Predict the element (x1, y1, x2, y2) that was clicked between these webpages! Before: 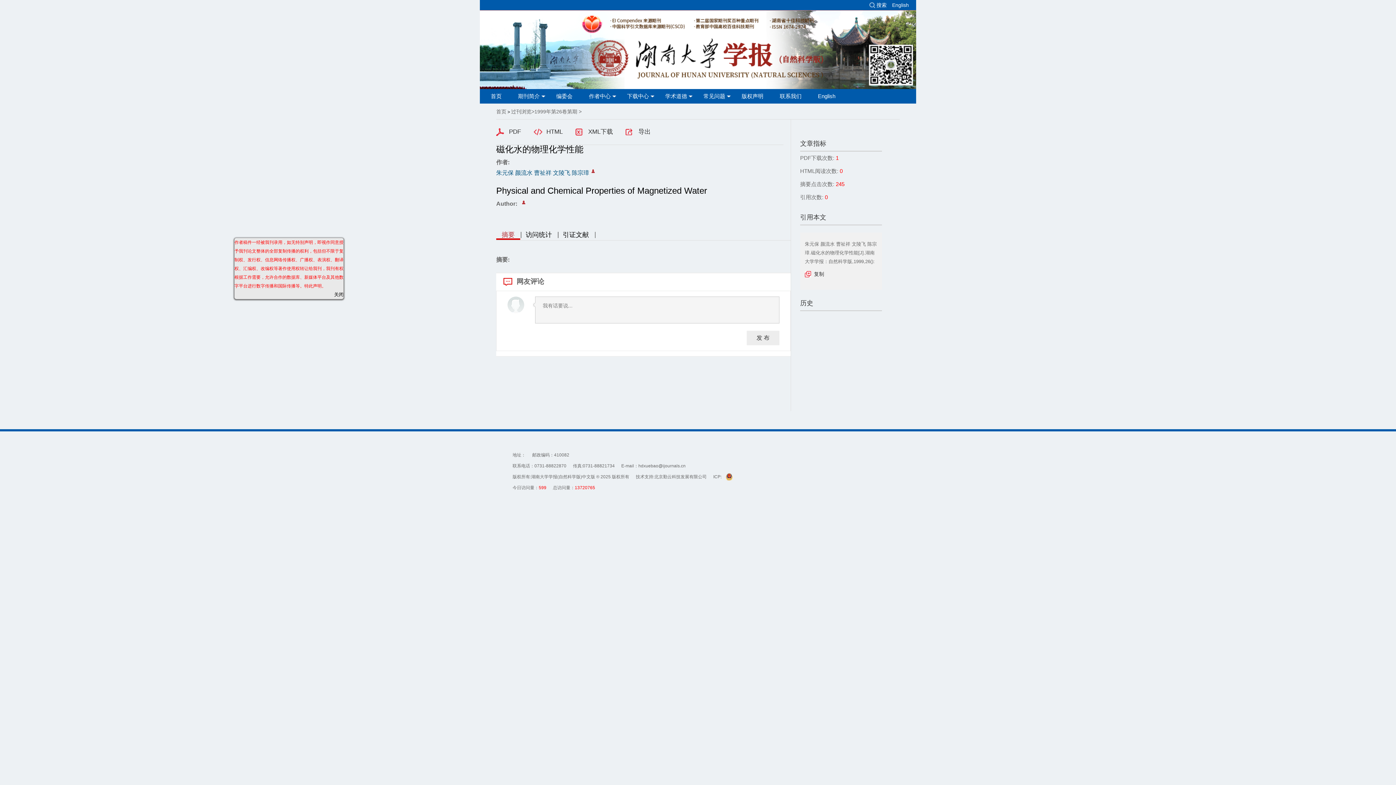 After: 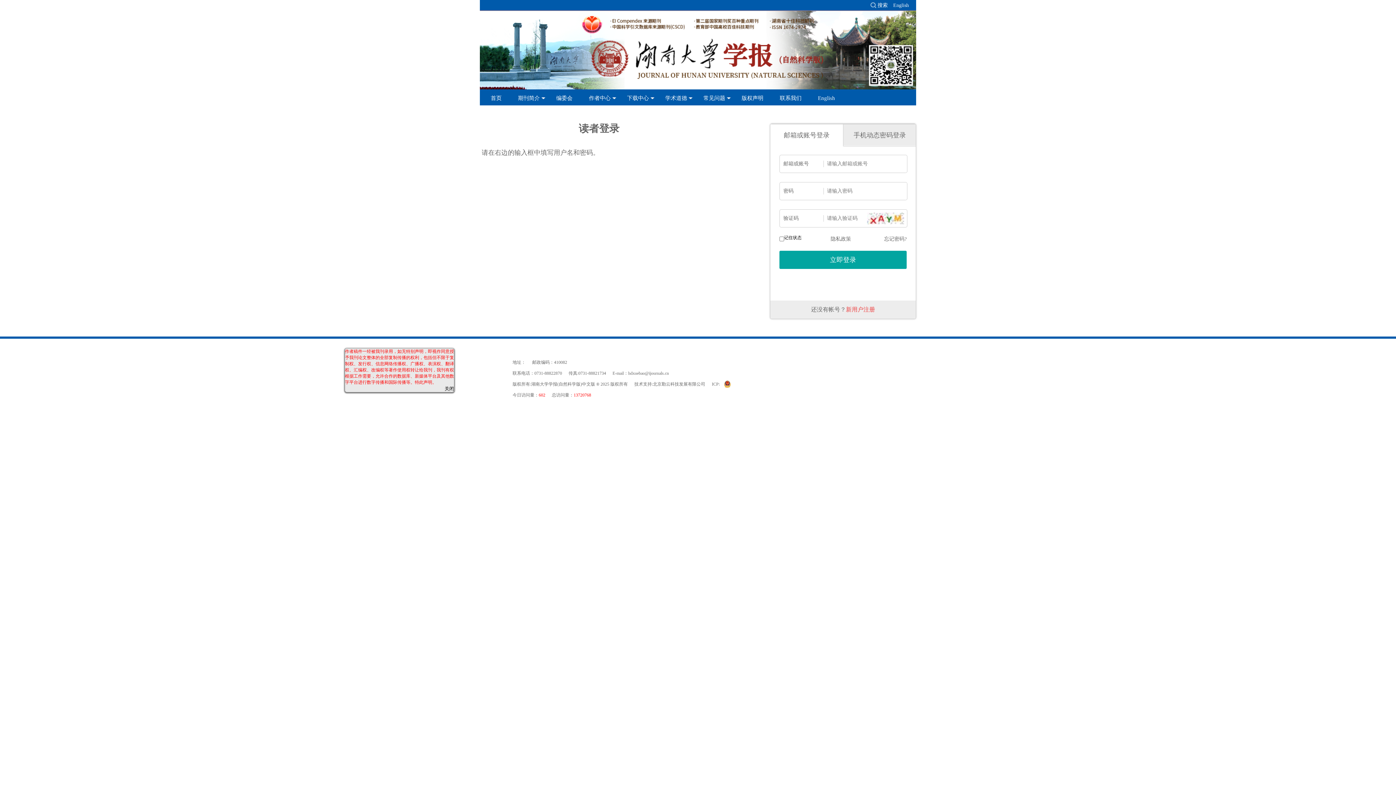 Action: bbox: (746, 330, 779, 345) label: 发 布